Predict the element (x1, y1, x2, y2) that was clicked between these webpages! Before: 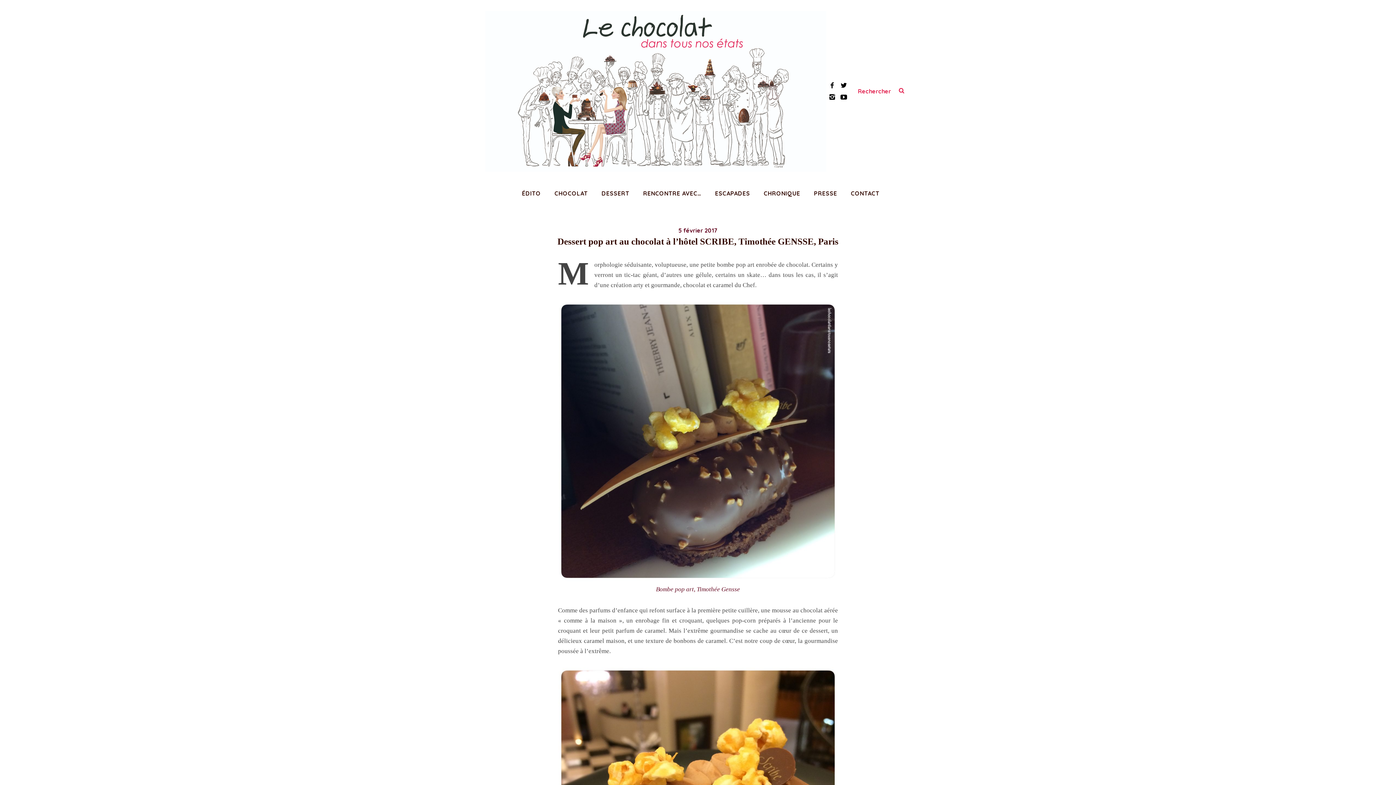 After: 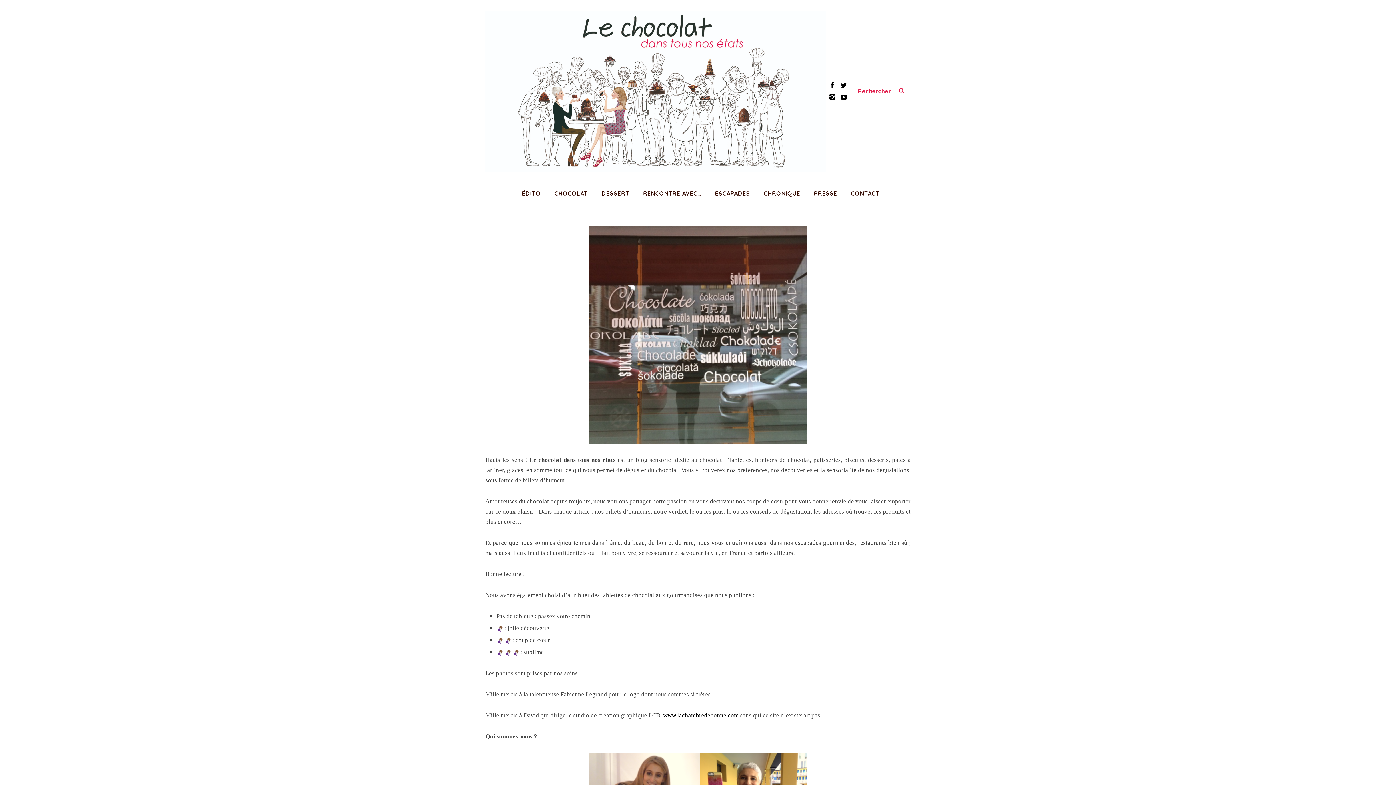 Action: label: ÉDITO bbox: (516, 182, 549, 204)